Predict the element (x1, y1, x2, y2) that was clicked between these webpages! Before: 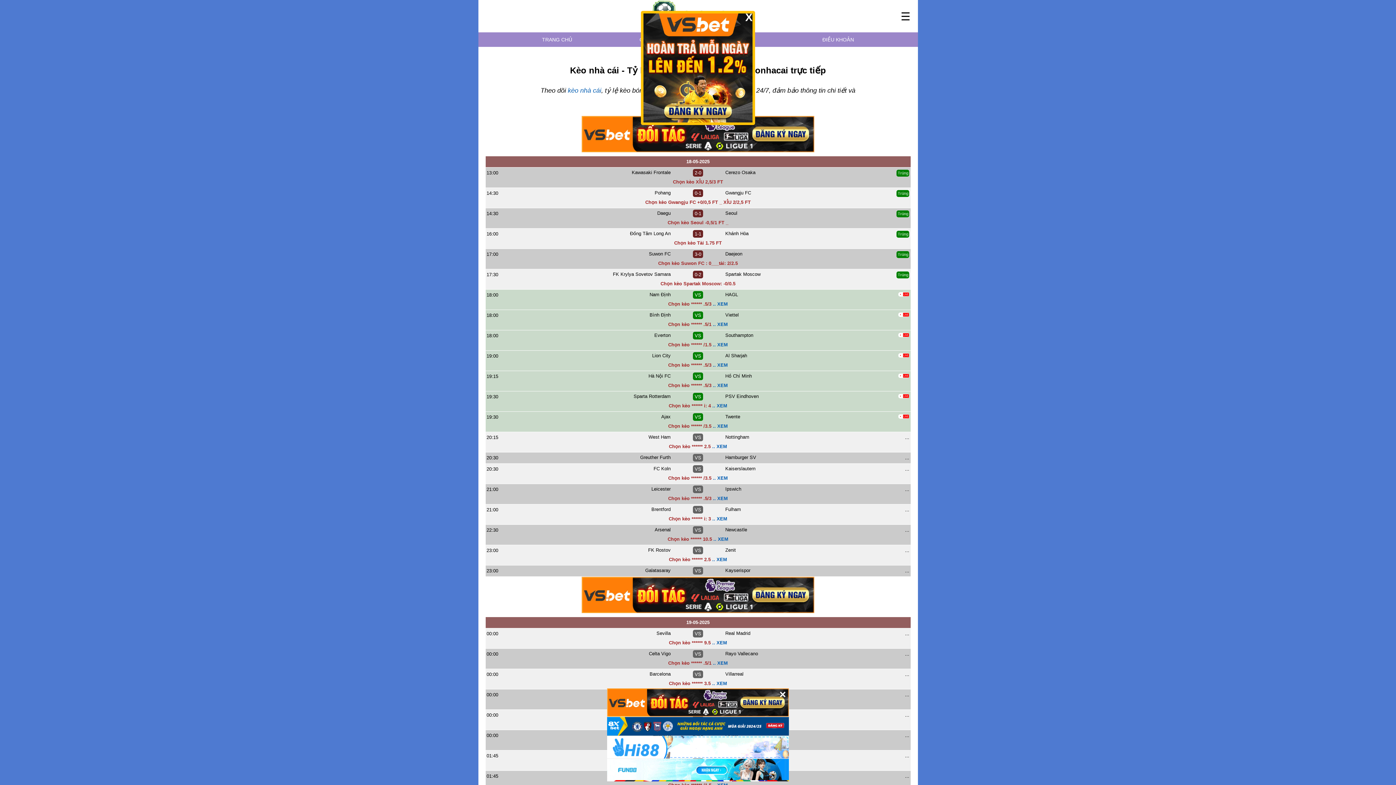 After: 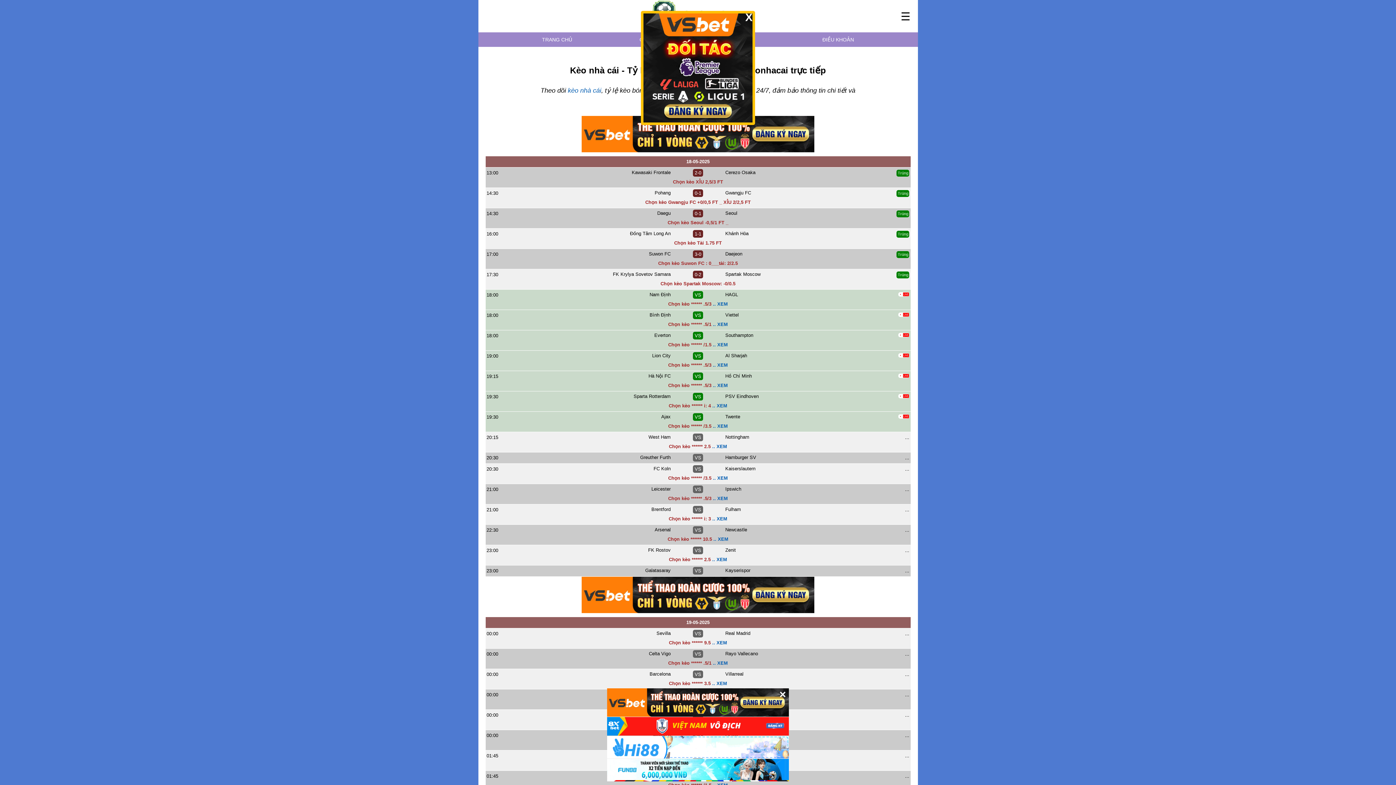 Action: bbox: (607, 717, 789, 736)